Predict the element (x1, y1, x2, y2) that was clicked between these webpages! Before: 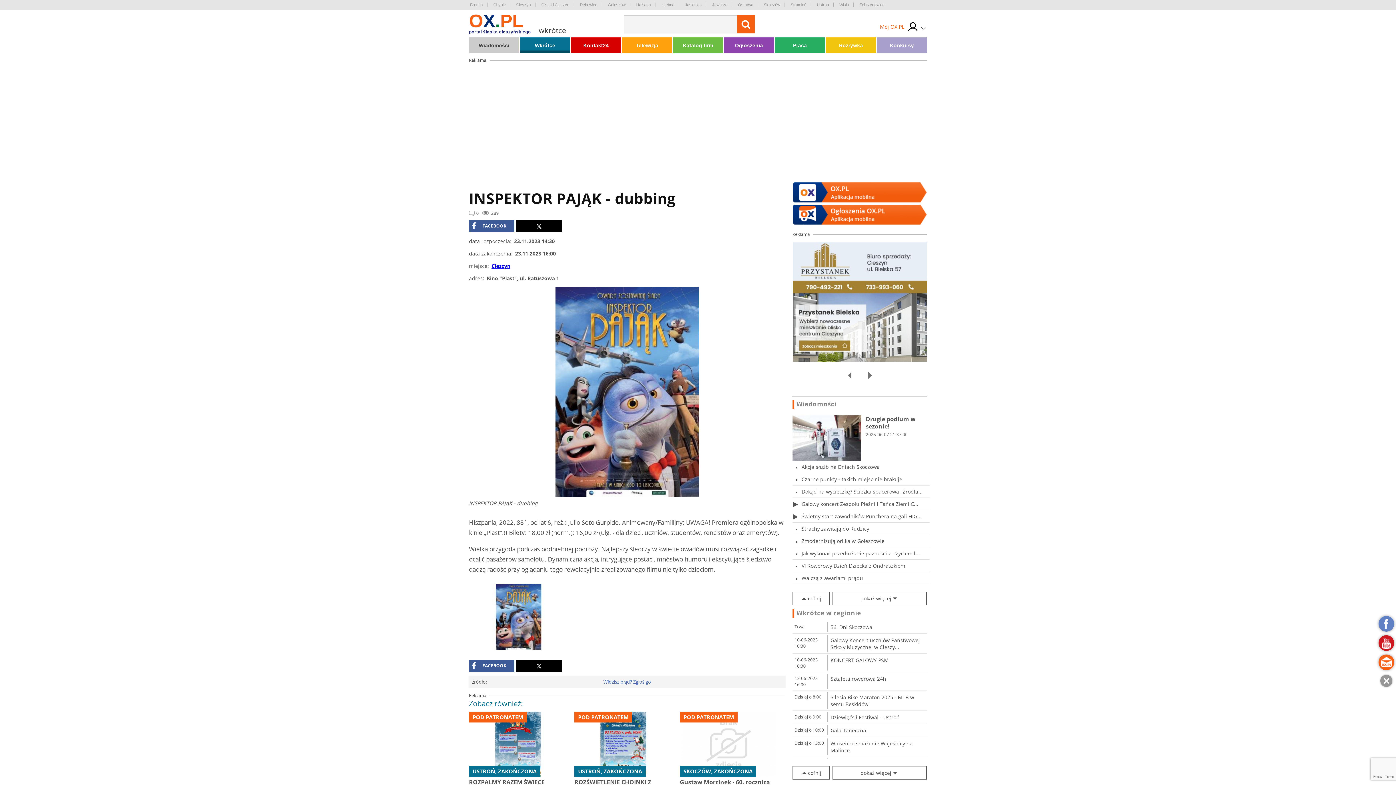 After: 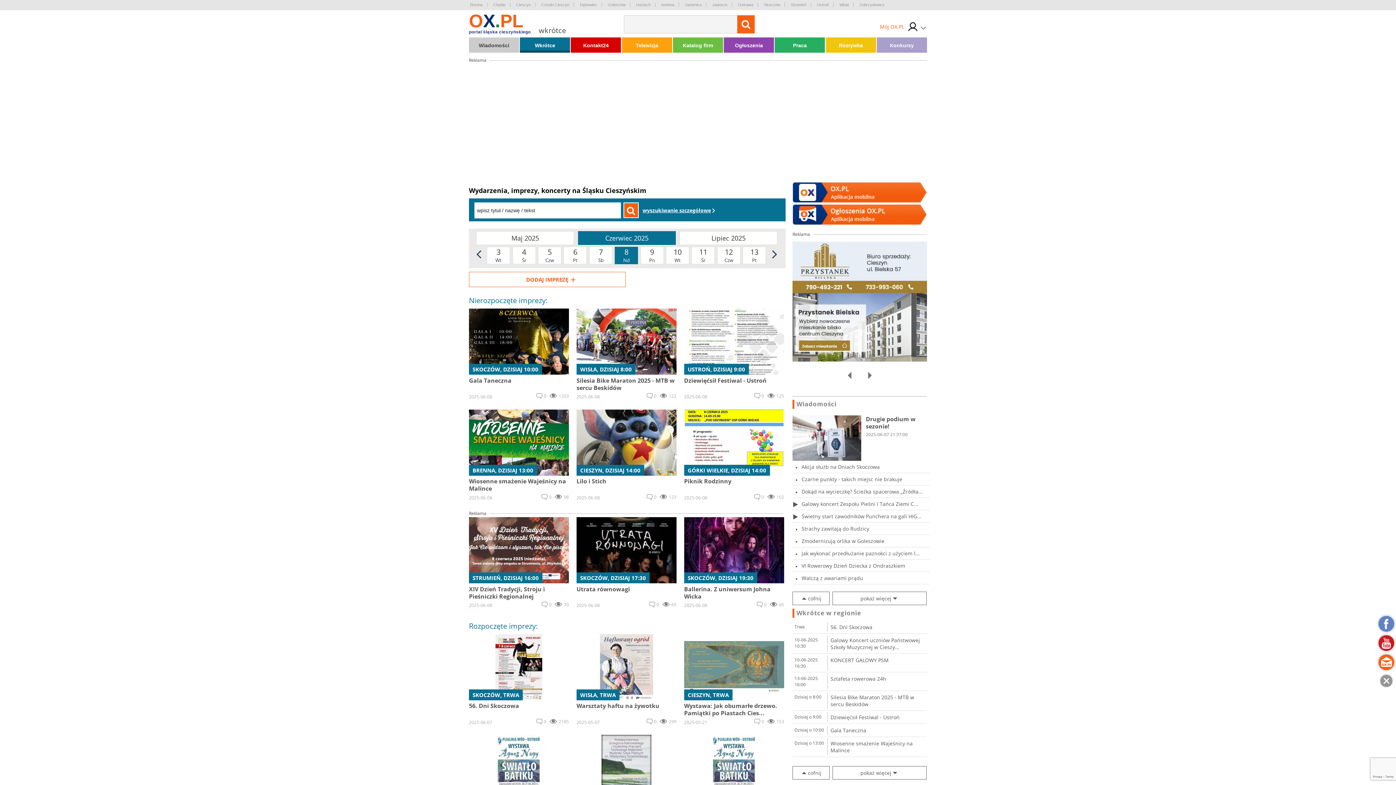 Action: bbox: (796, 609, 927, 617) label: Wkrótce w regionie